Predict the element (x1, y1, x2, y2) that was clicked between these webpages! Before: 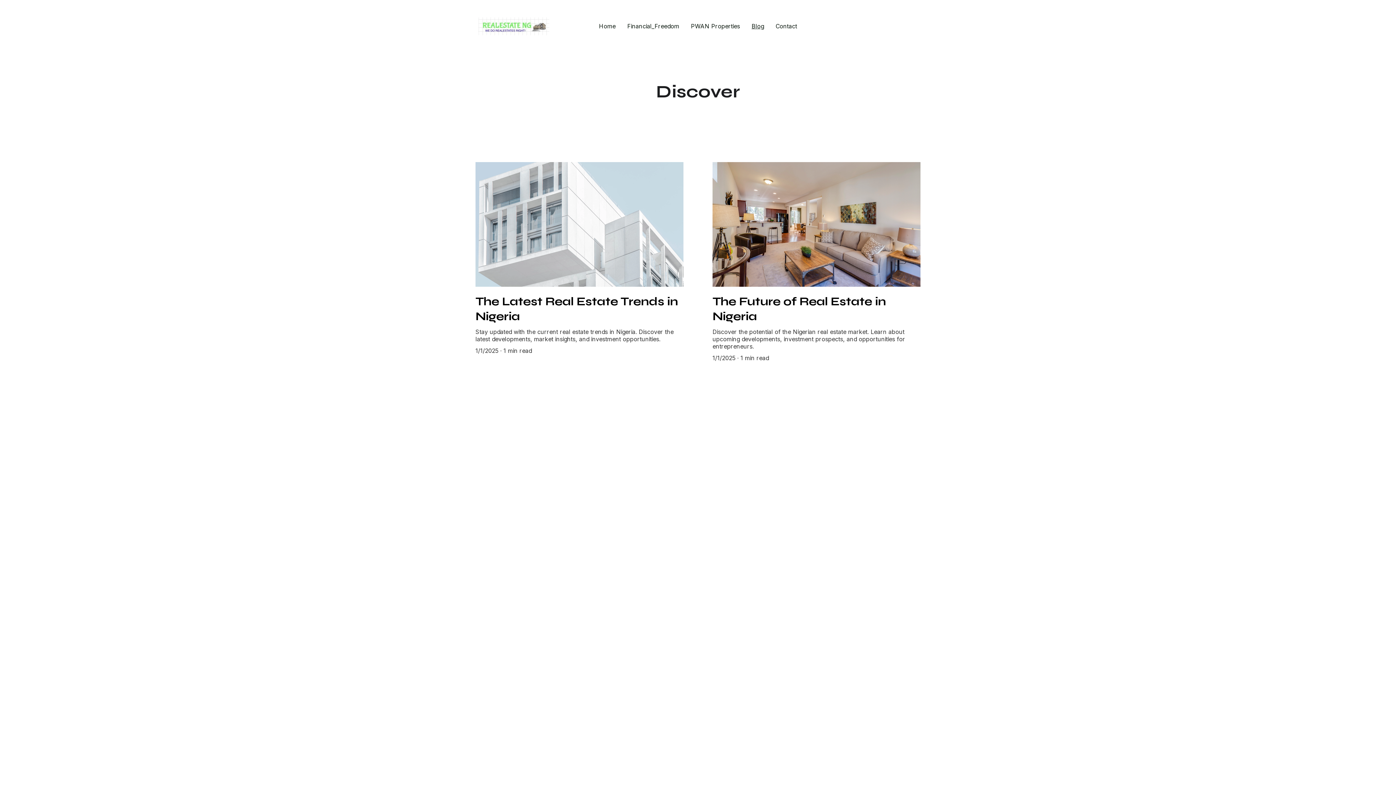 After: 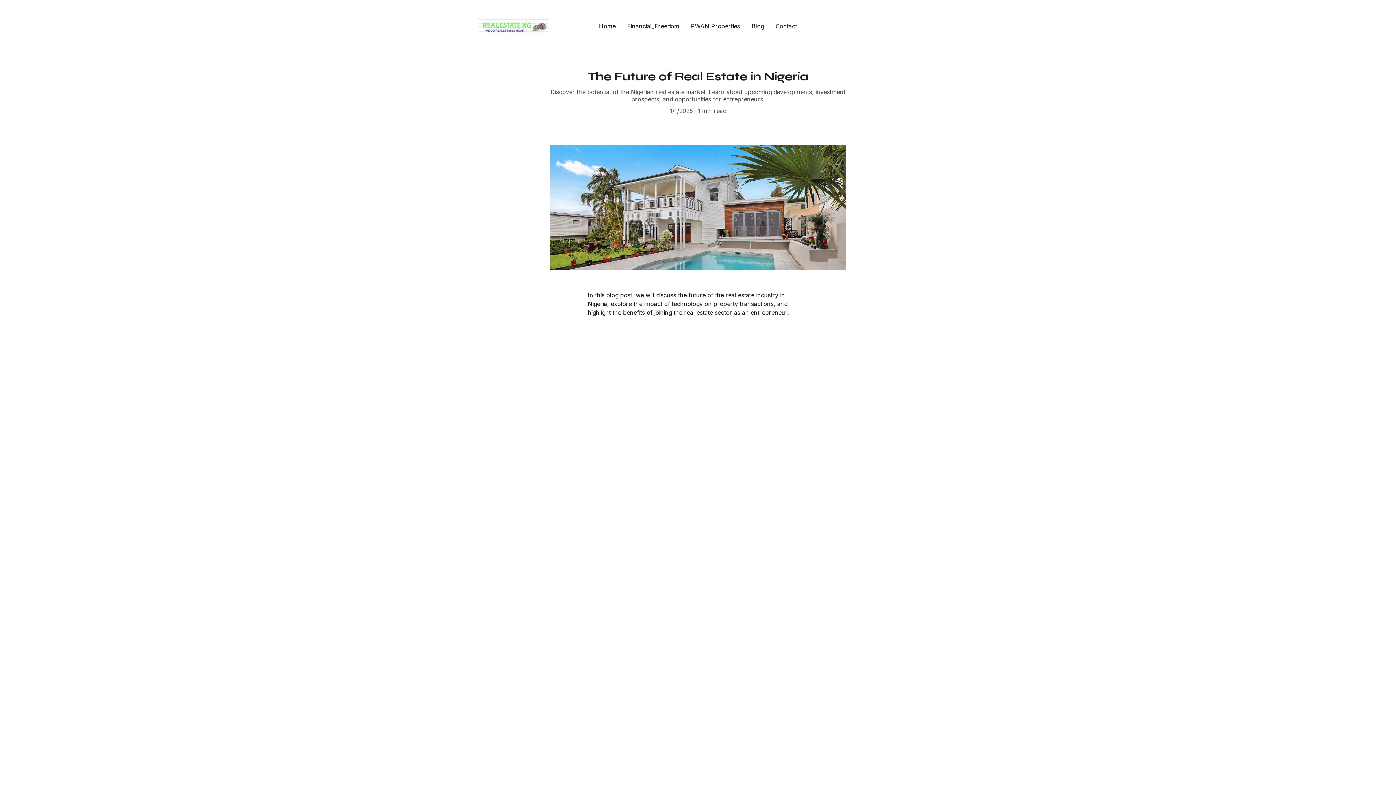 Action: bbox: (712, 294, 920, 361) label: The Future of Real Estate in Nigeria

Discover the potential of the Nigerian real estate market. Learn about upcoming developments, investment prospects, and opportunities for entrepreneurs.

1/1/20251 min read